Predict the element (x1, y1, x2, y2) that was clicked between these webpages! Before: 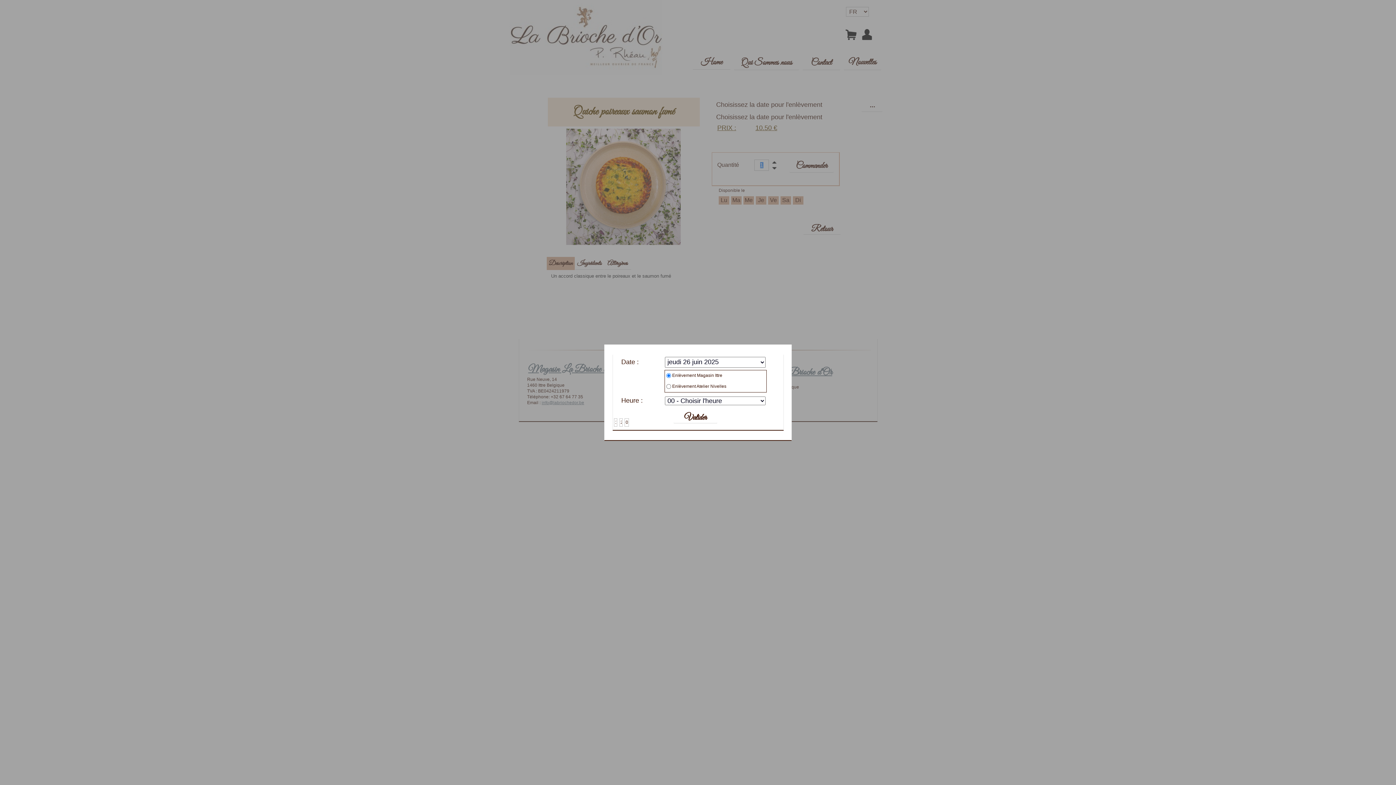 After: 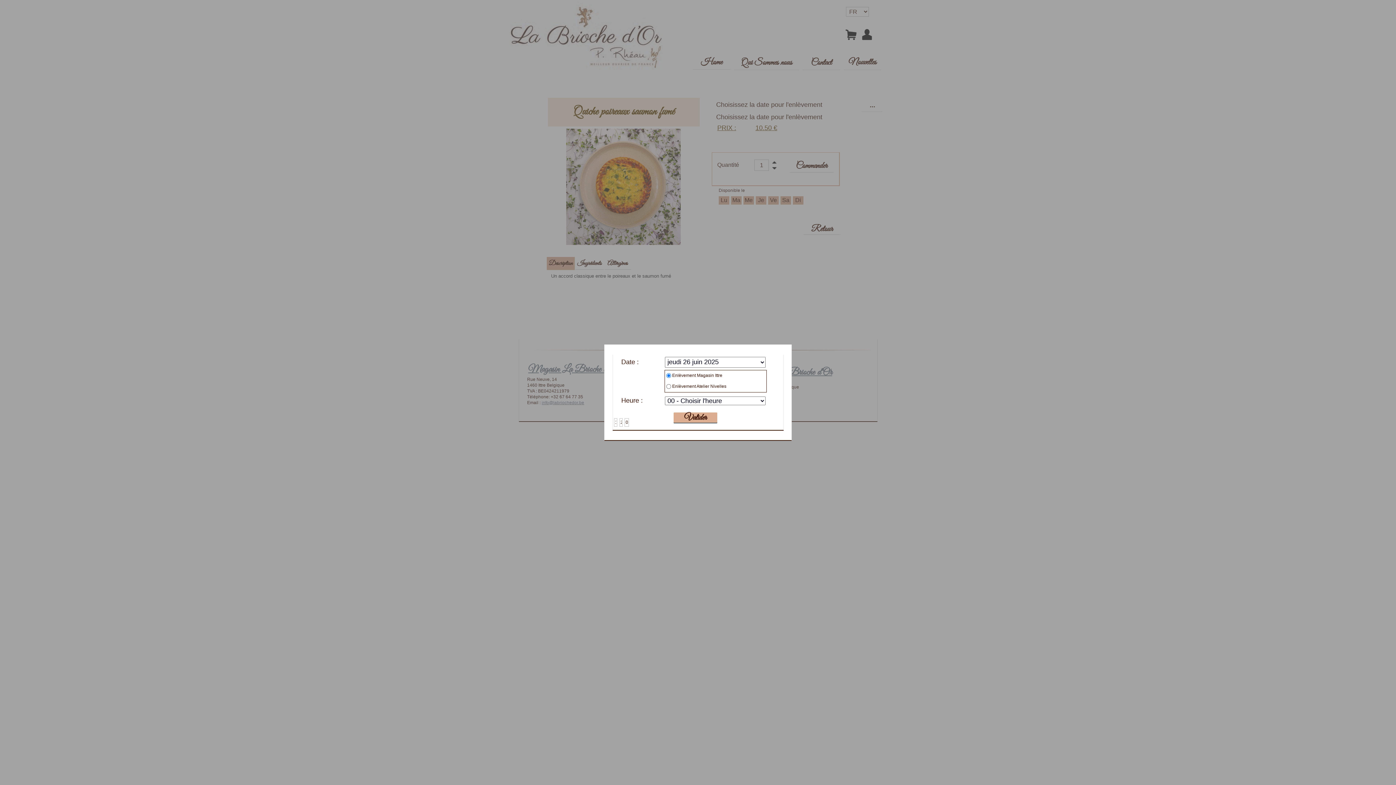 Action: label: Valider bbox: (673, 412, 717, 423)